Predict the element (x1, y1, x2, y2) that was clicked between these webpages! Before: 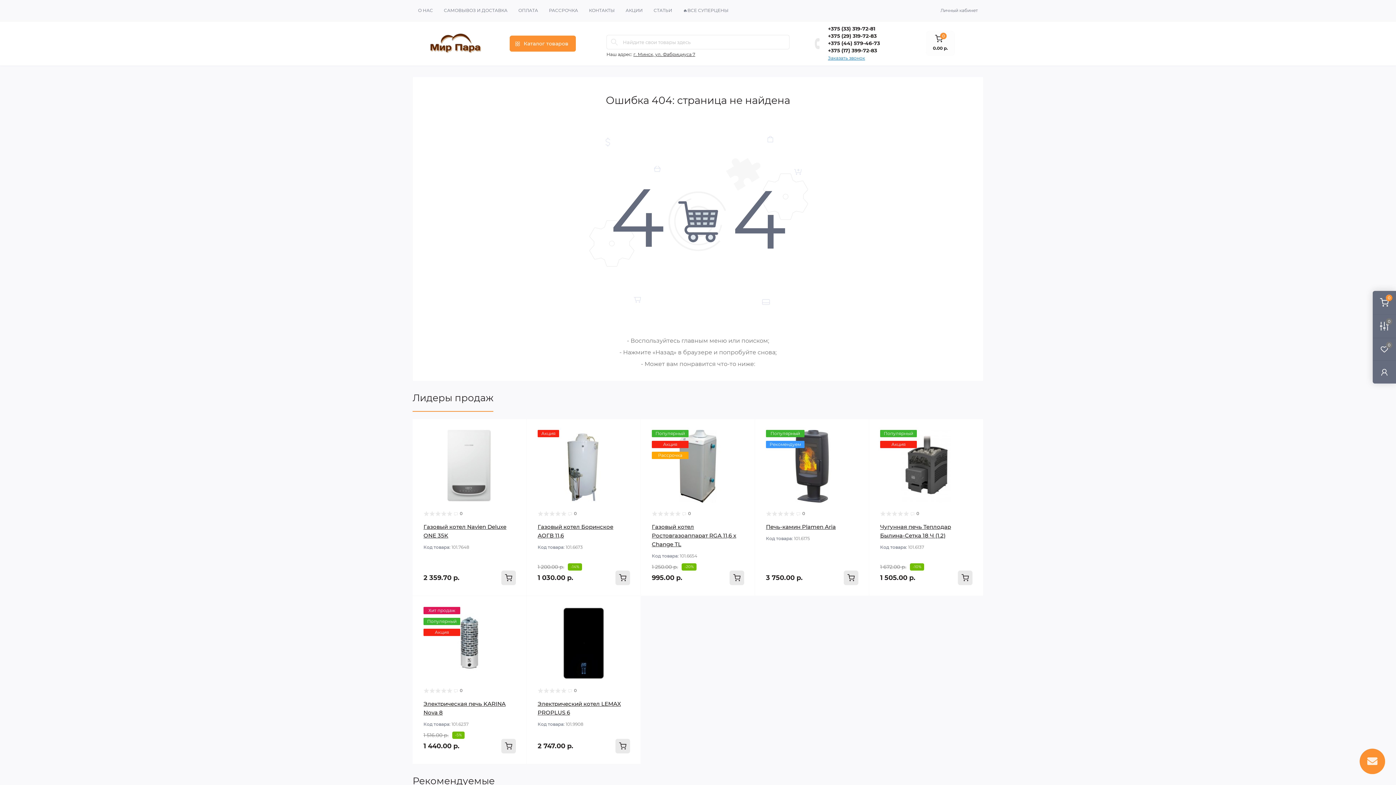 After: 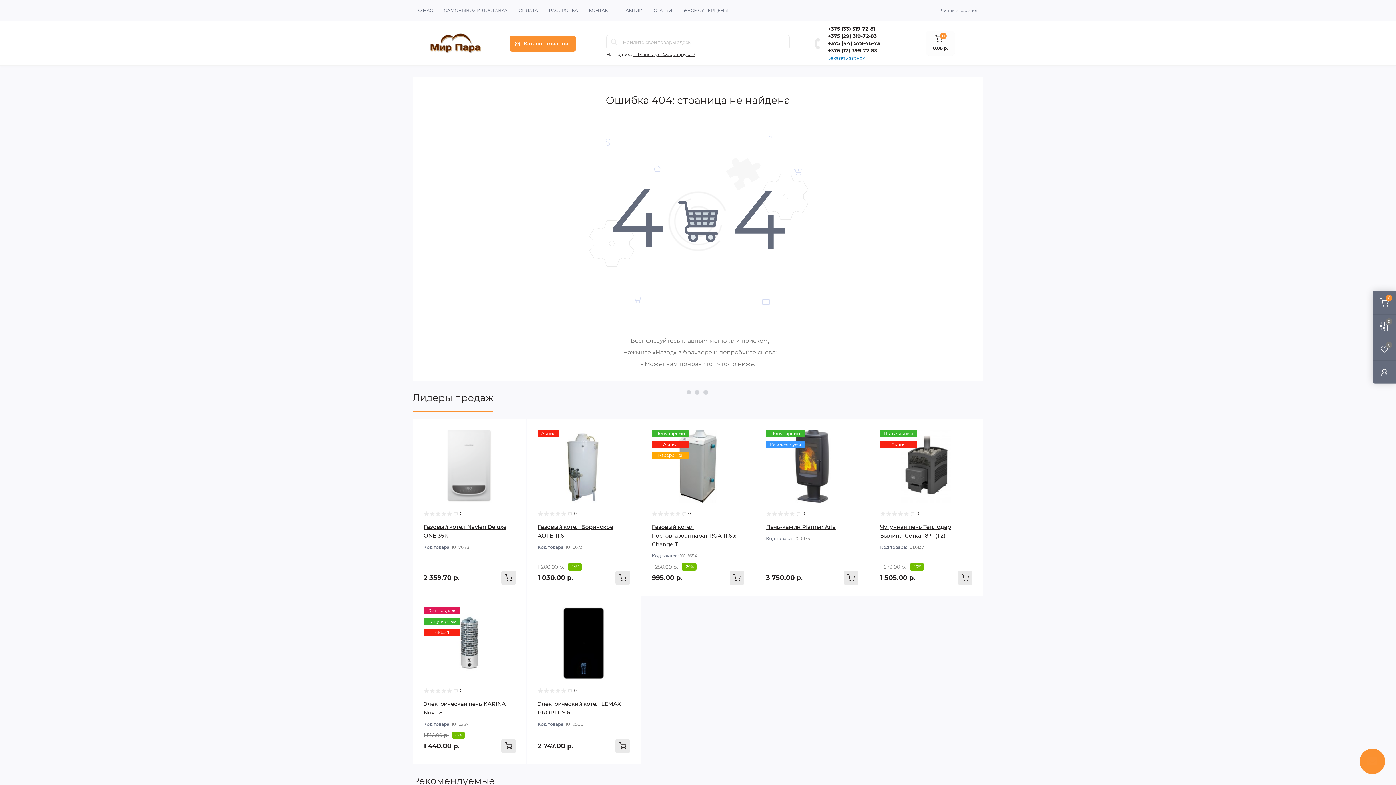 Action: label: Quick view bbox: (510, 601, 521, 612)